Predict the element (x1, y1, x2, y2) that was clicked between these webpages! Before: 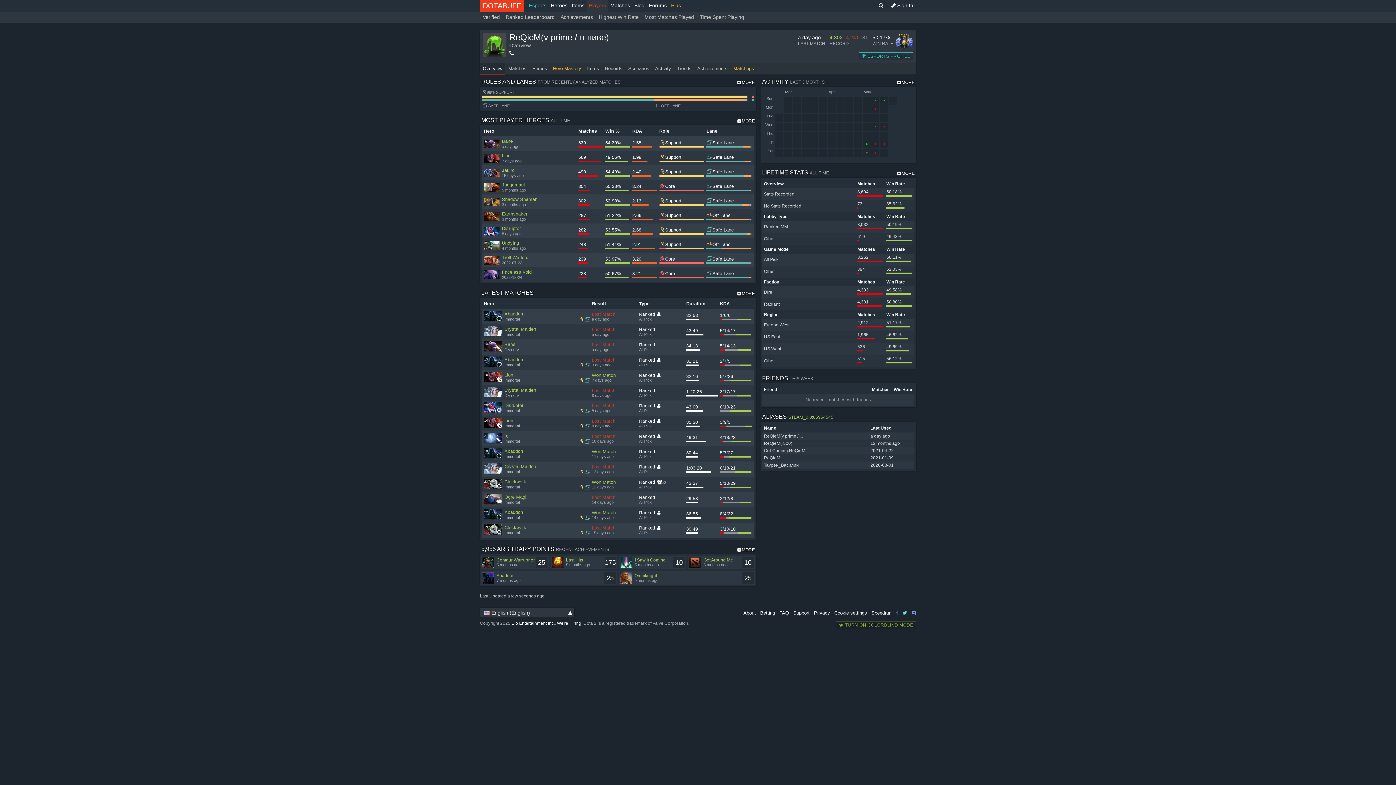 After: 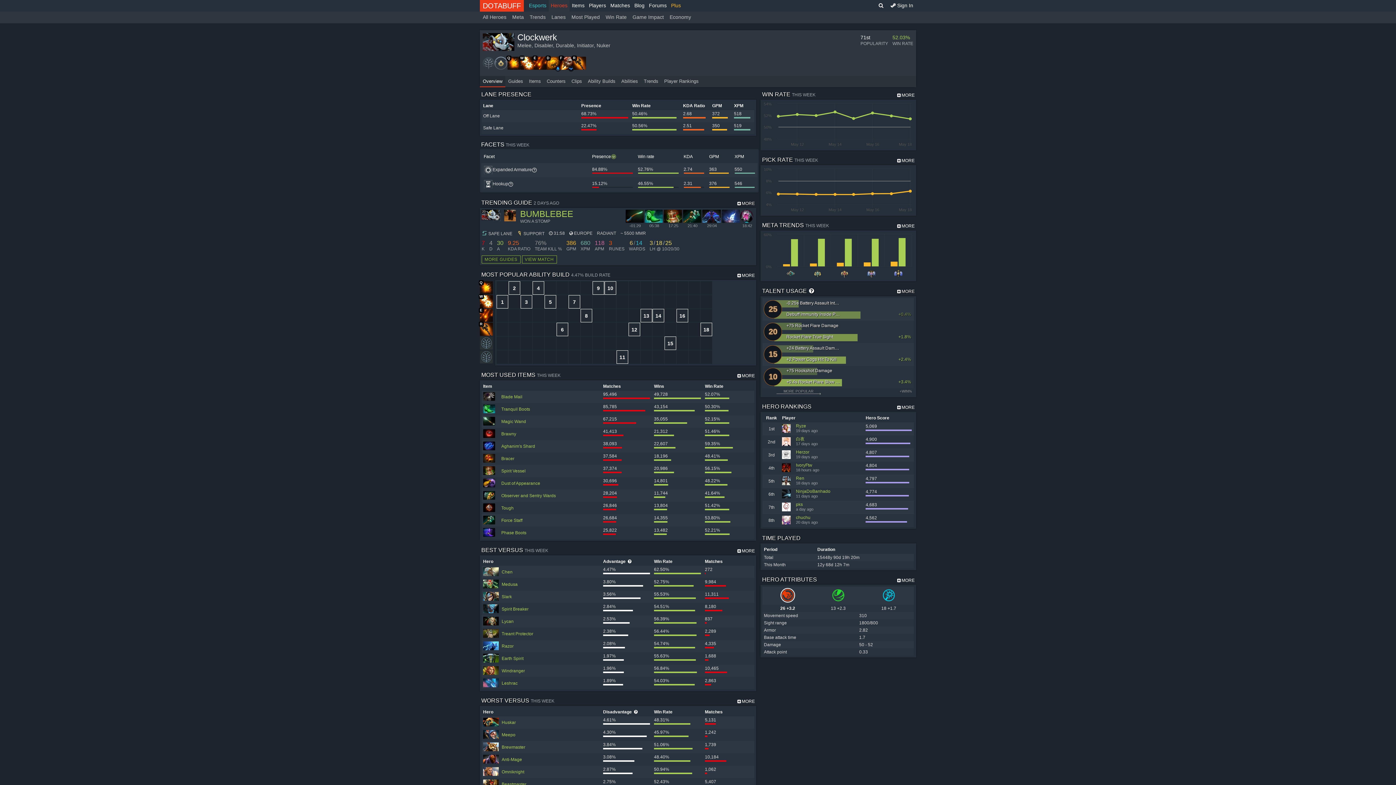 Action: label: 23 bbox: (484, 478, 502, 490)